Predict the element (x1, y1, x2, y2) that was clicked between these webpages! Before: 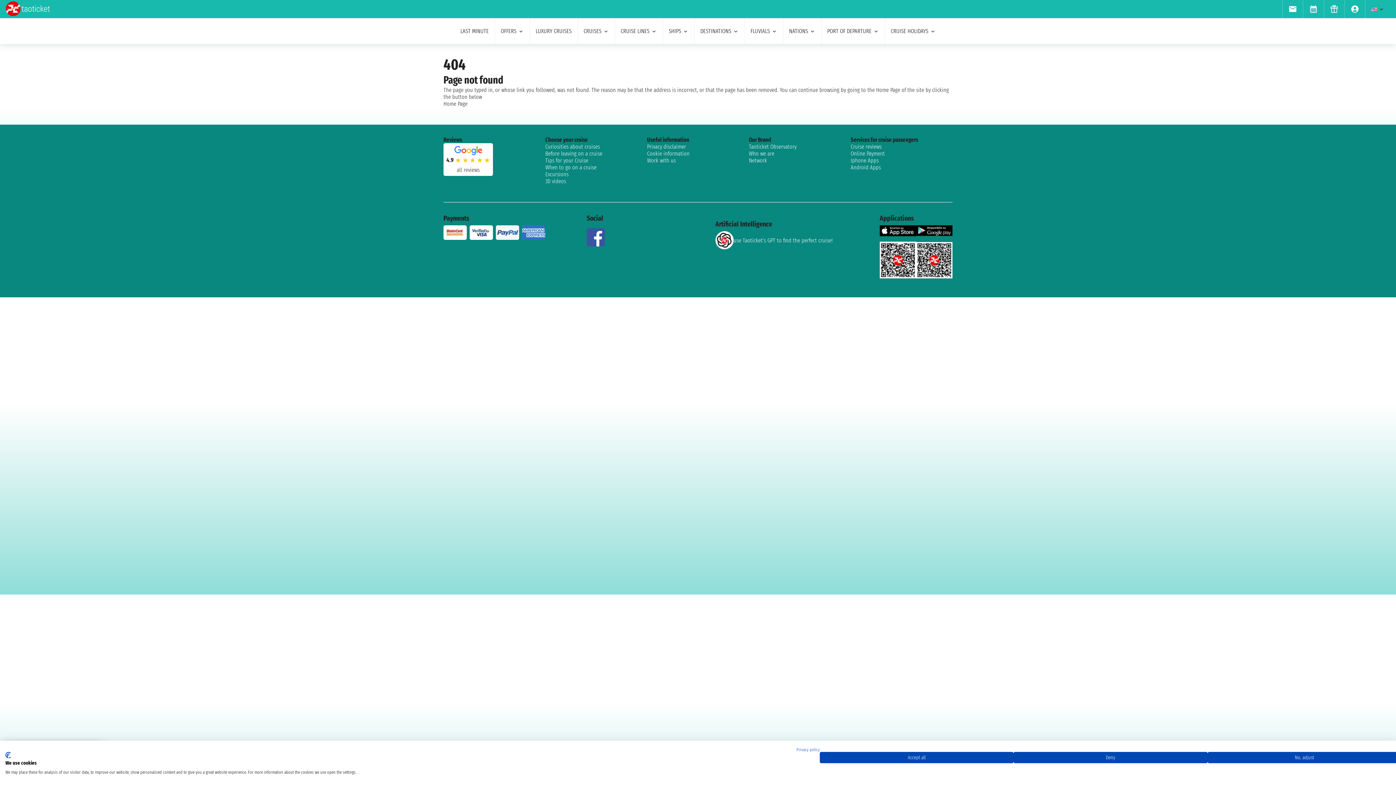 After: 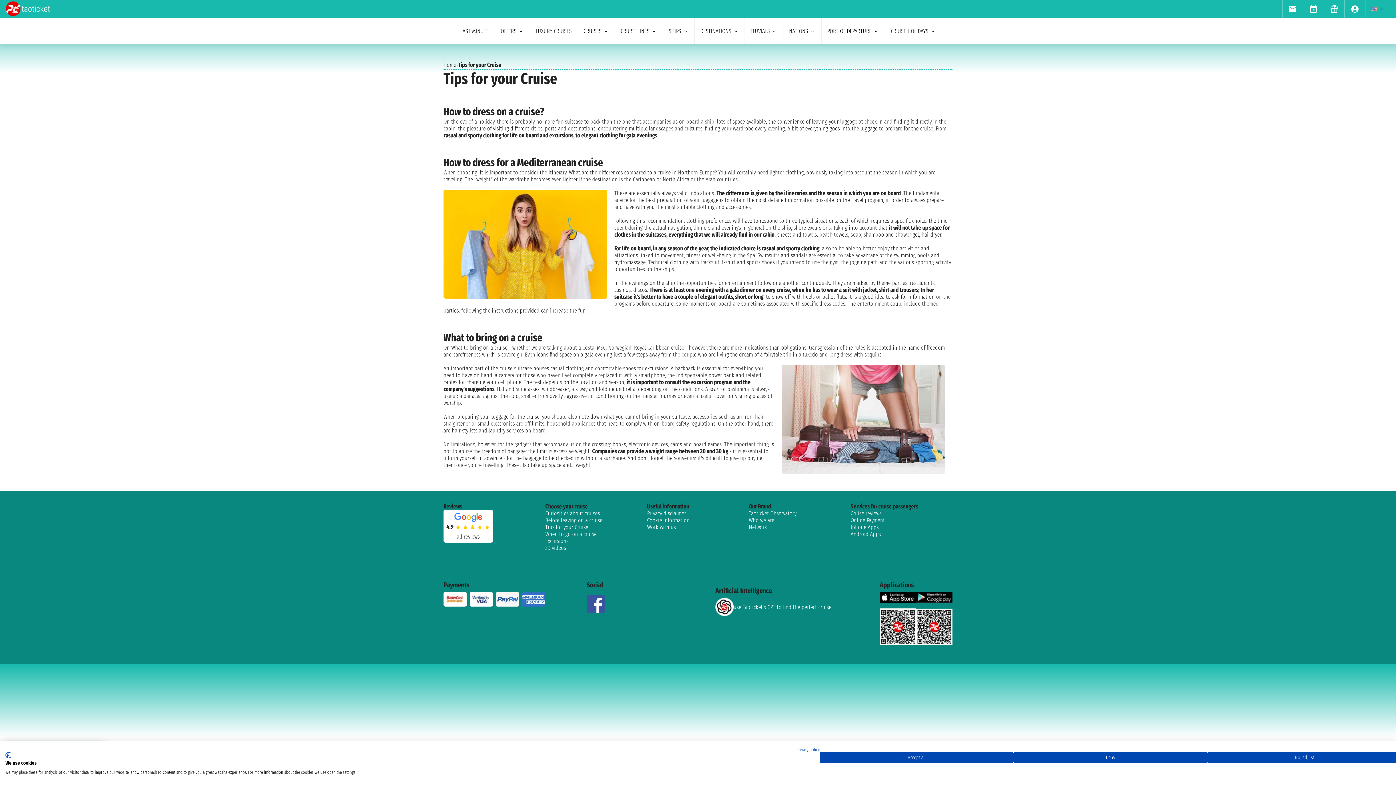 Action: label: Tips for your Cruise bbox: (545, 157, 647, 164)